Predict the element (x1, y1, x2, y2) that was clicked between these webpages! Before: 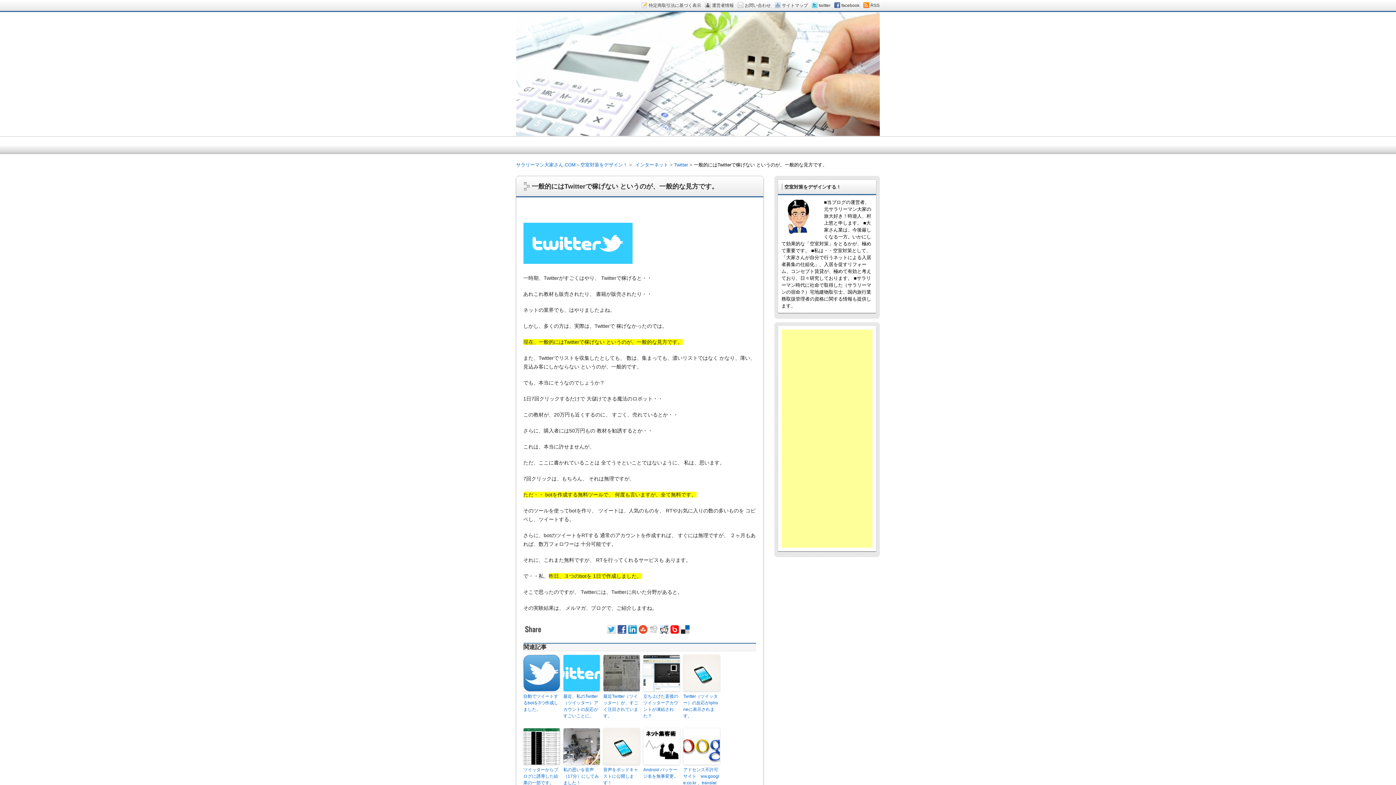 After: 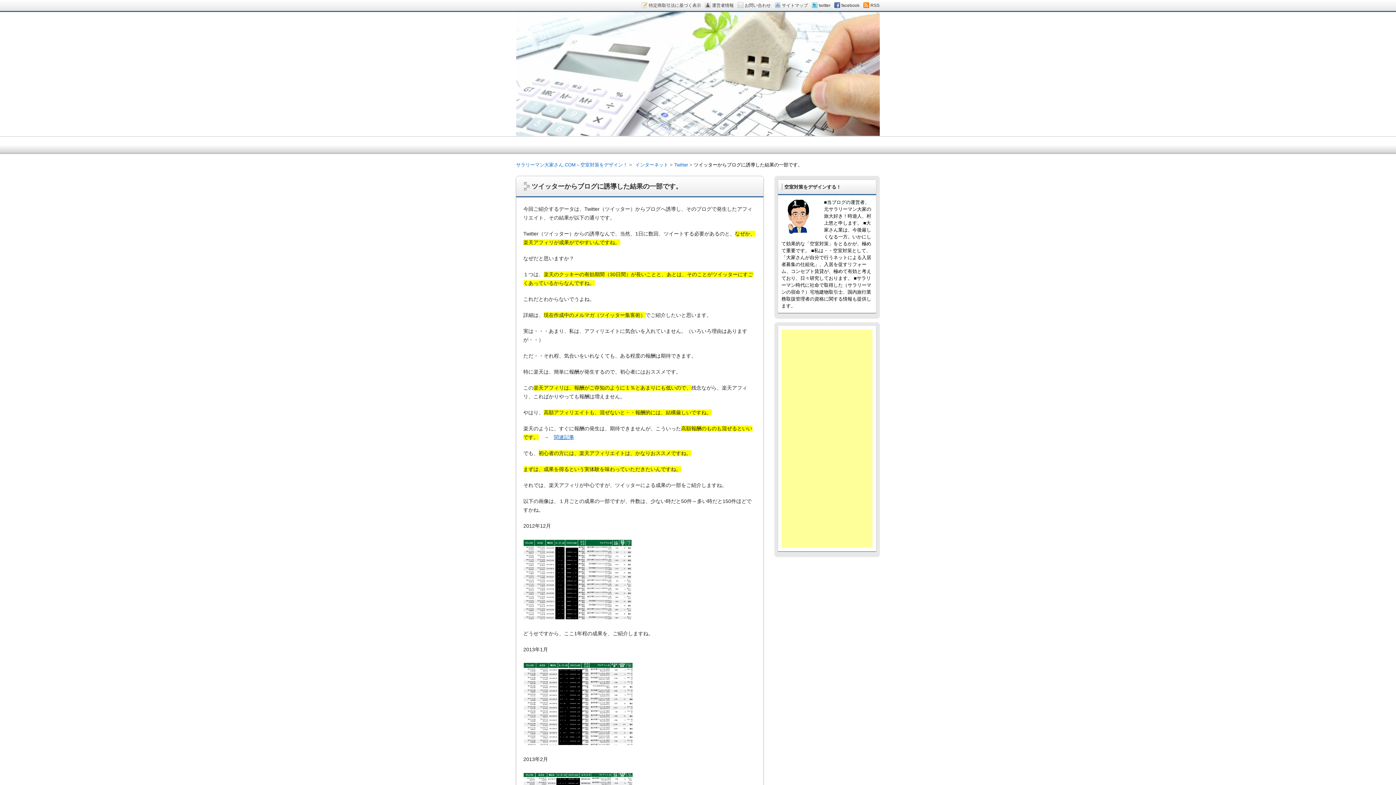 Action: bbox: (523, 766, 559, 786) label: ツイッターからブログに誘導した結果の一部です。